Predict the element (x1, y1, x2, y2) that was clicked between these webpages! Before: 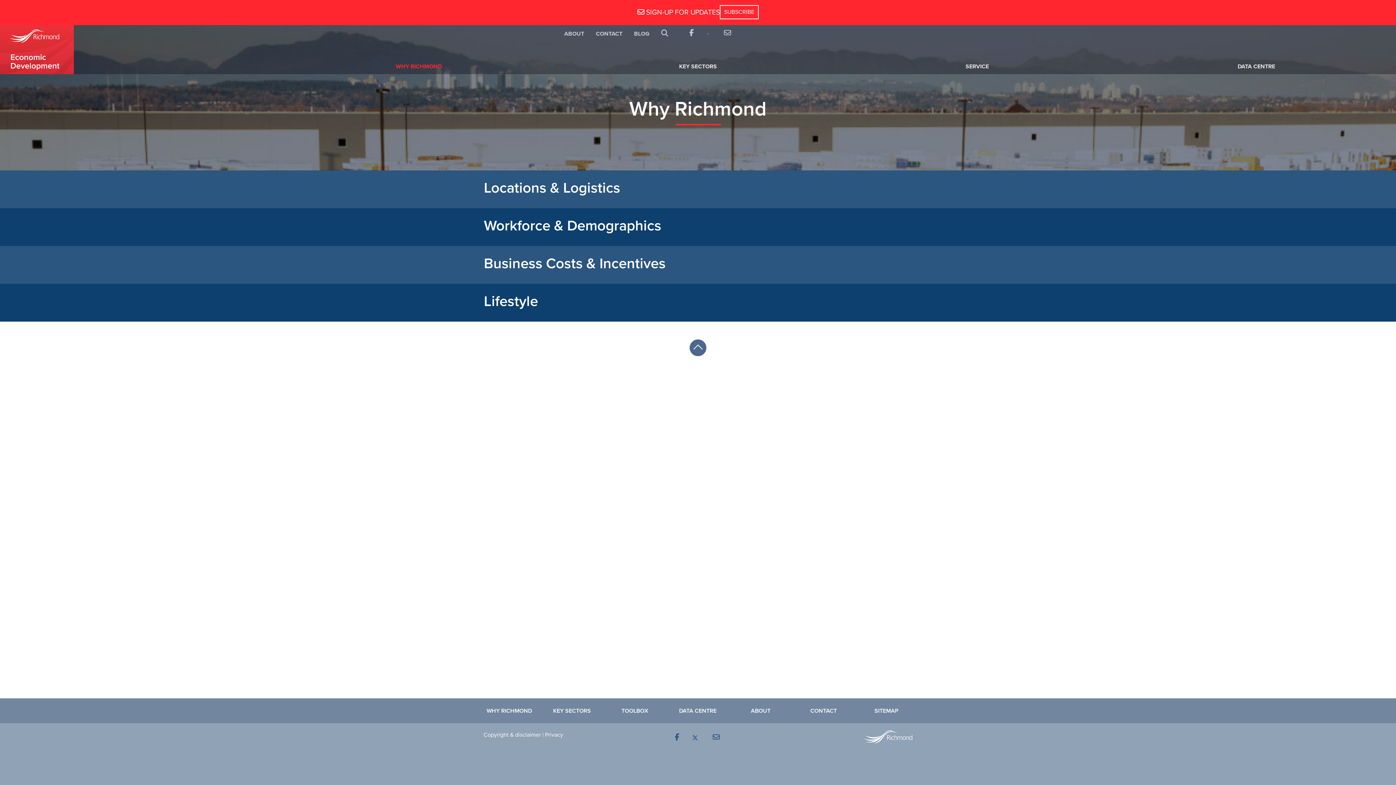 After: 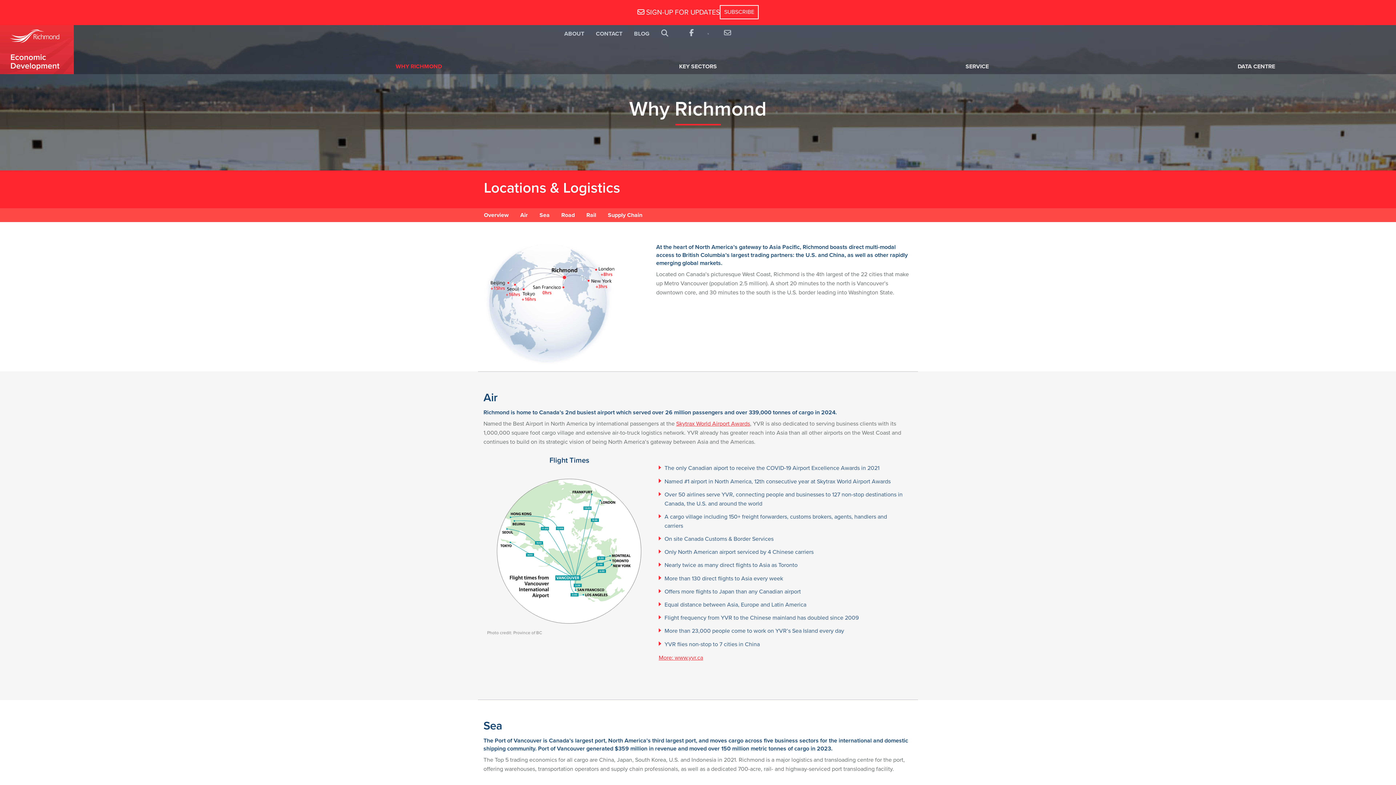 Action: label: Locations & Logistics bbox: (478, 170, 918, 208)